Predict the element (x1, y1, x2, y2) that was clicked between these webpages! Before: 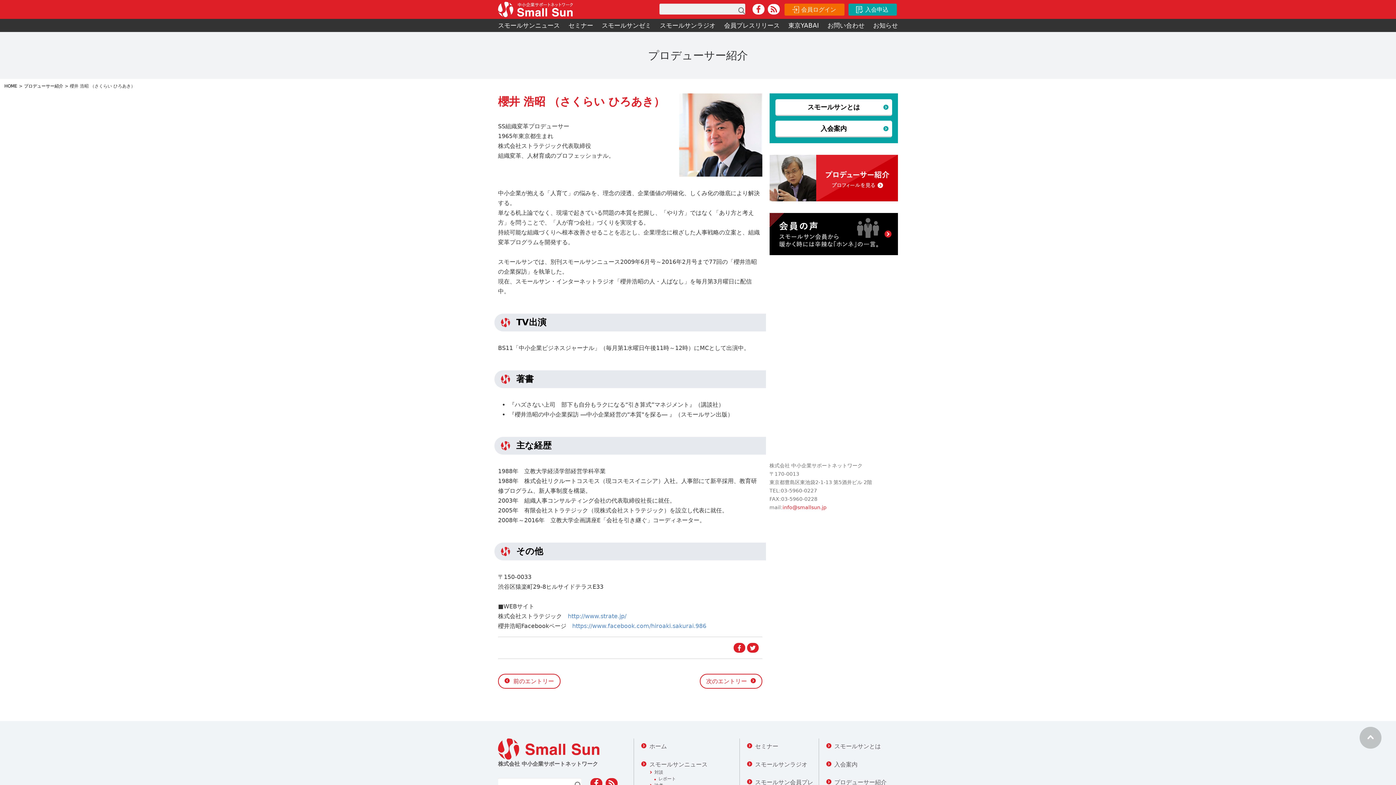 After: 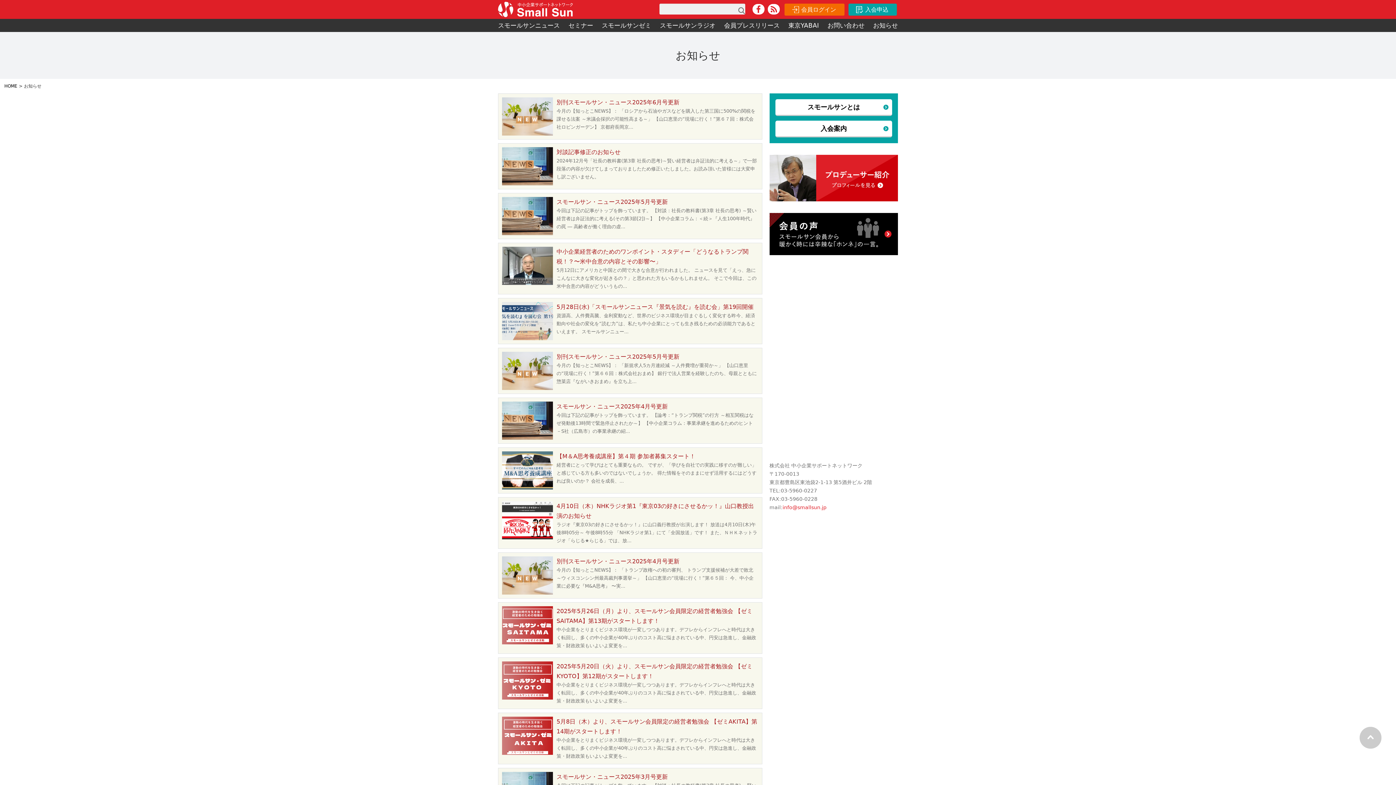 Action: label: お知らせ bbox: (873, 20, 898, 30)